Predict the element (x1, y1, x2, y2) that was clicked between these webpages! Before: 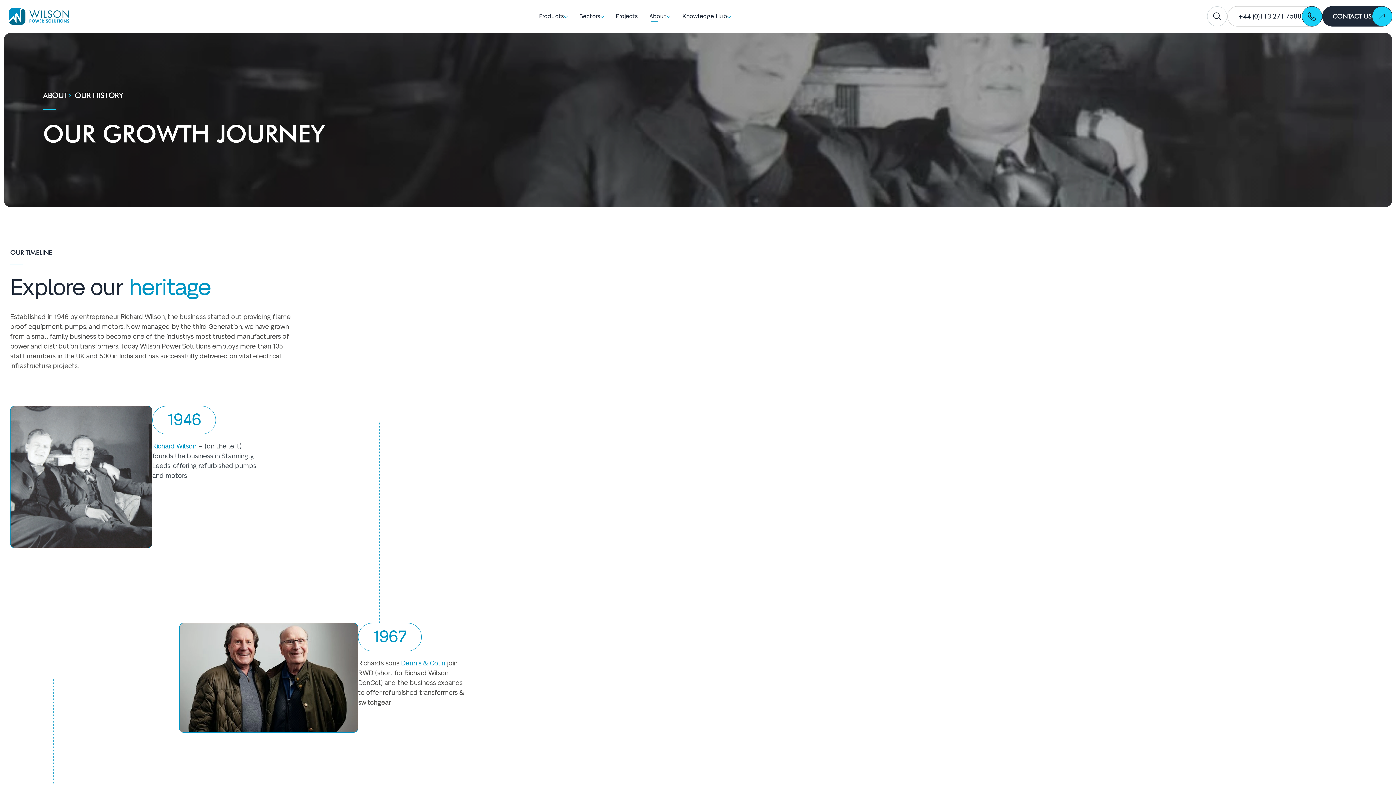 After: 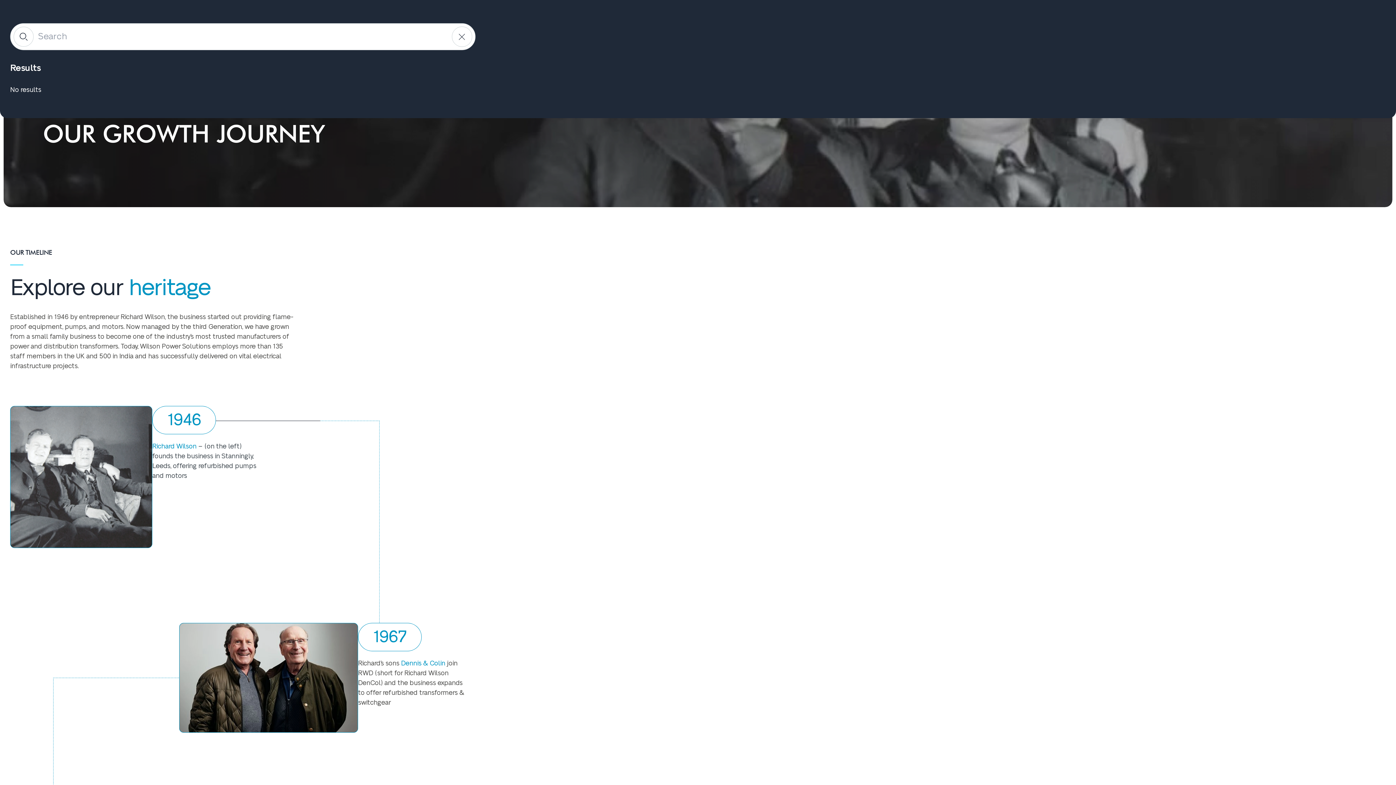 Action: bbox: (1207, 6, 1227, 26) label: Open search